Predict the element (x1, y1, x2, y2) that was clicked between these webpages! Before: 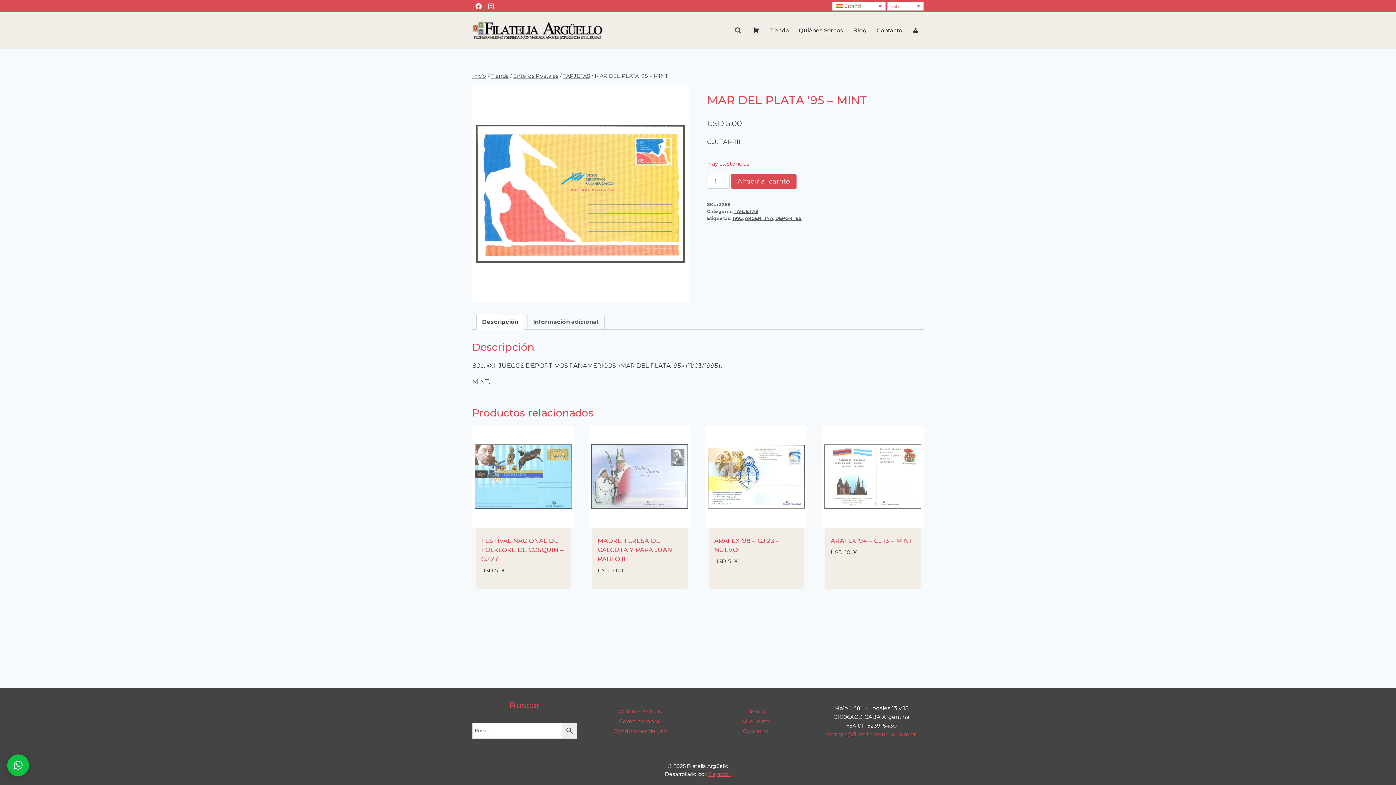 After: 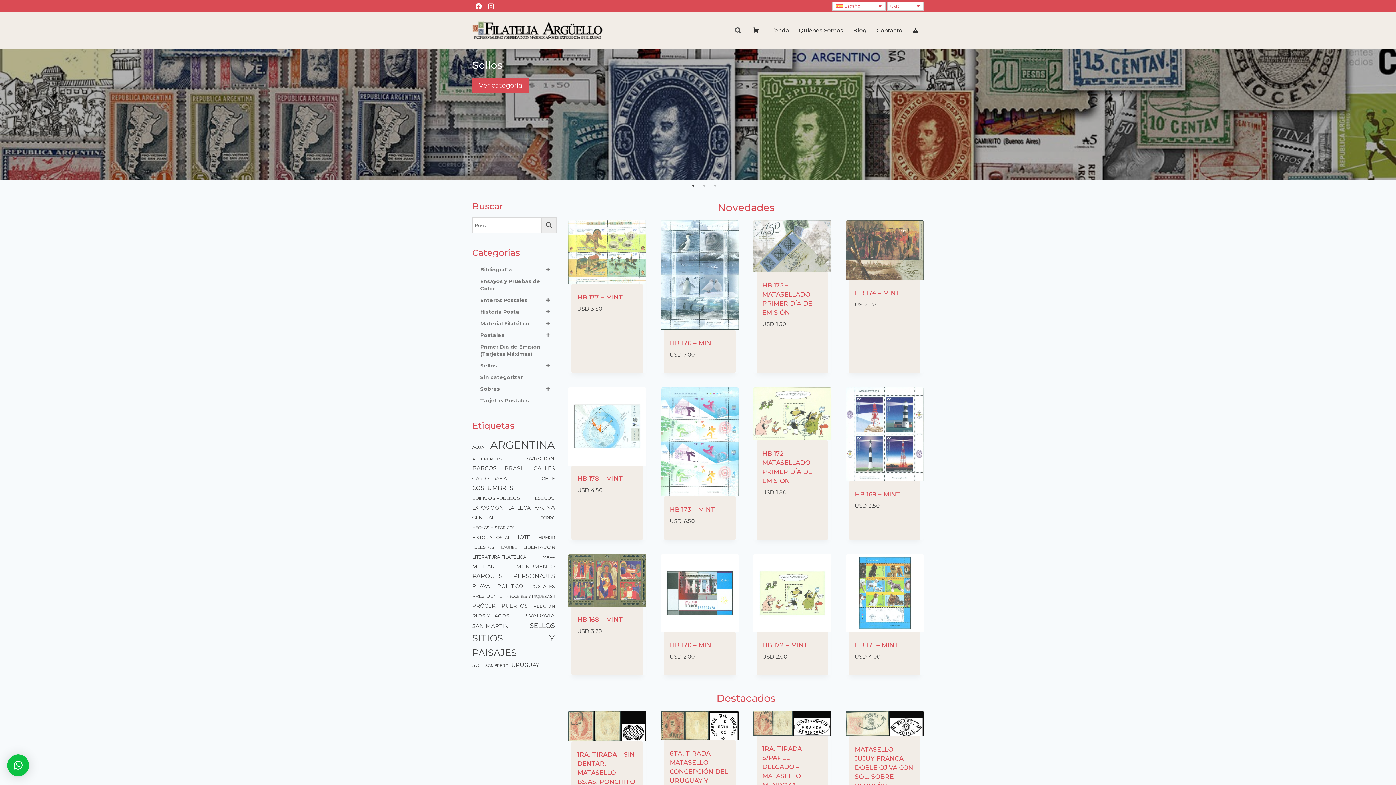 Action: label: Inicio bbox: (472, 72, 486, 79)